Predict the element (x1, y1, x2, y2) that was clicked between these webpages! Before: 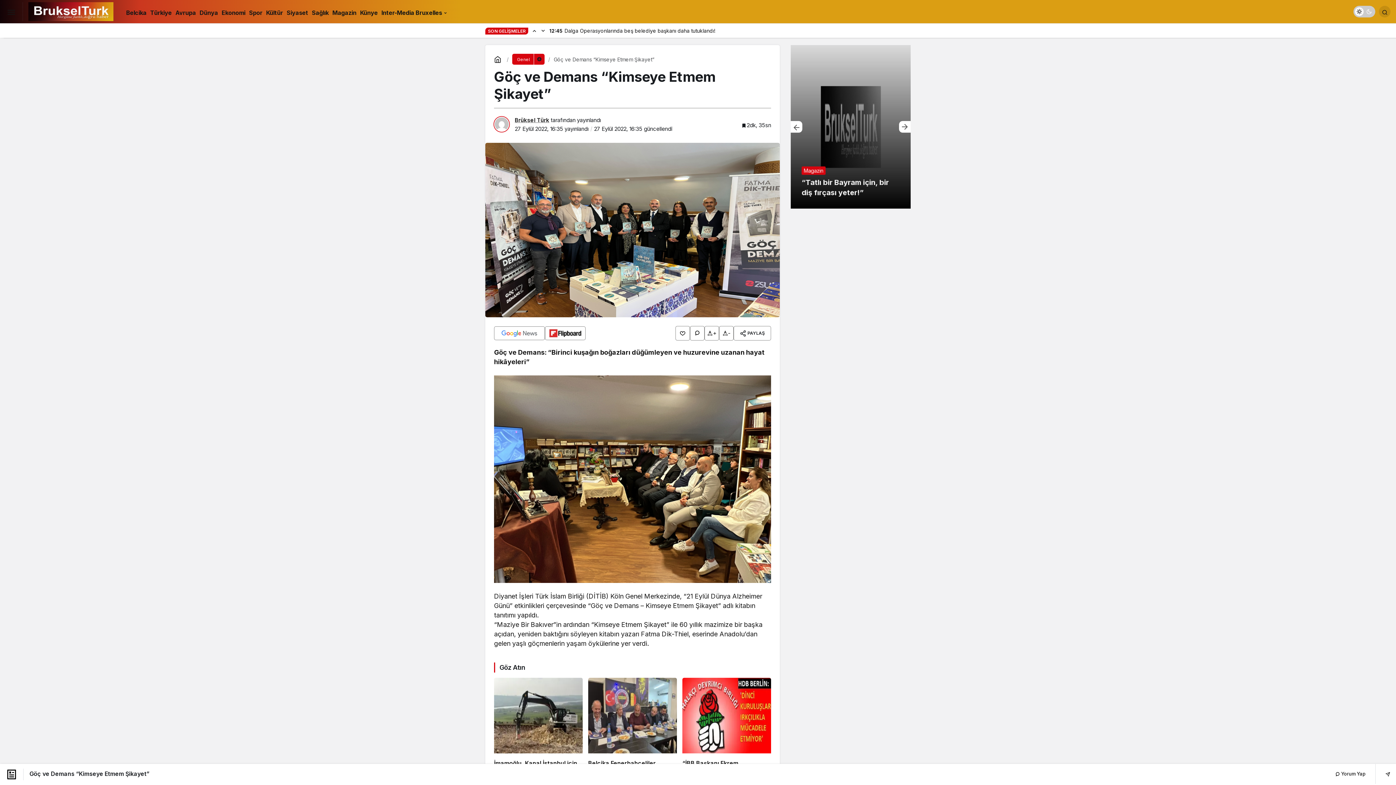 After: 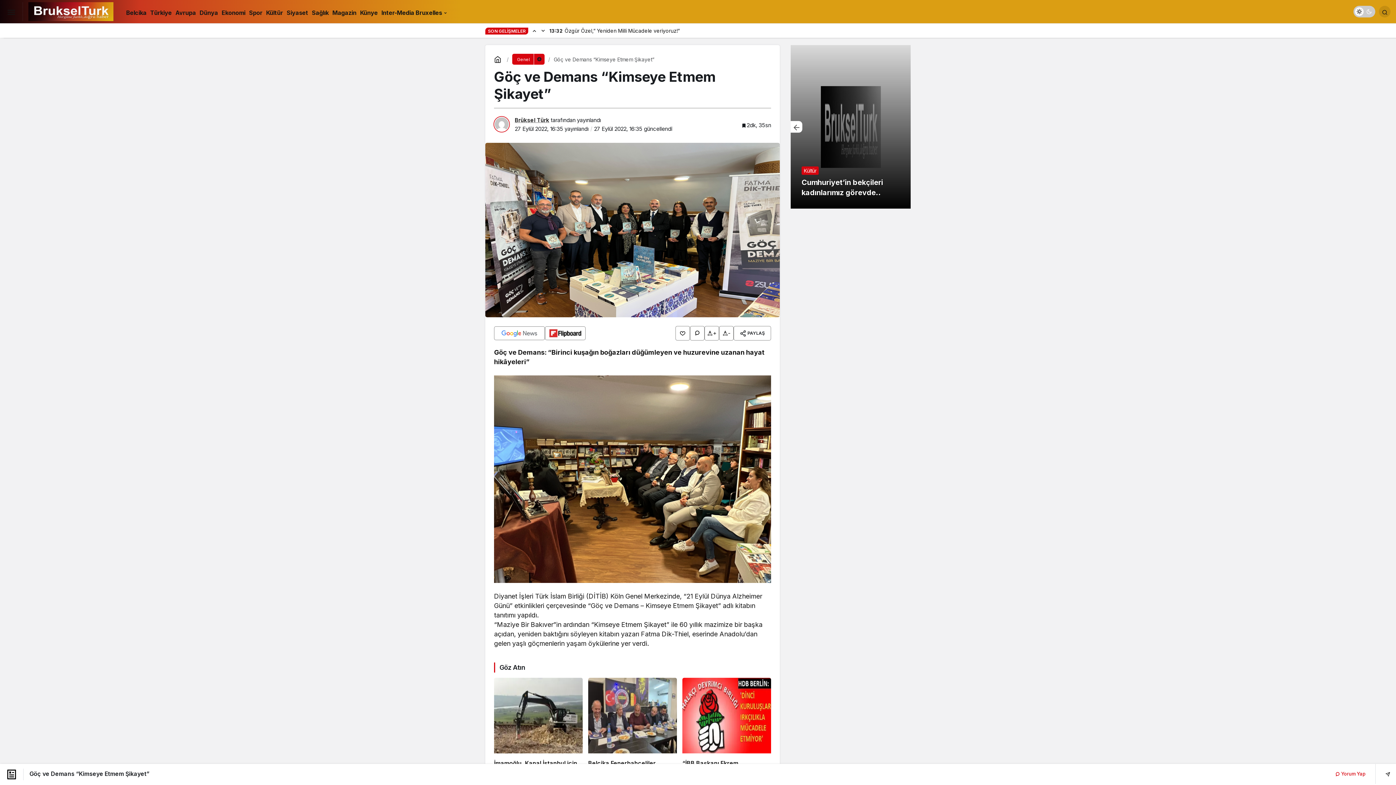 Action: bbox: (1335, 764, 1365, 784) label:  Yorum Yap